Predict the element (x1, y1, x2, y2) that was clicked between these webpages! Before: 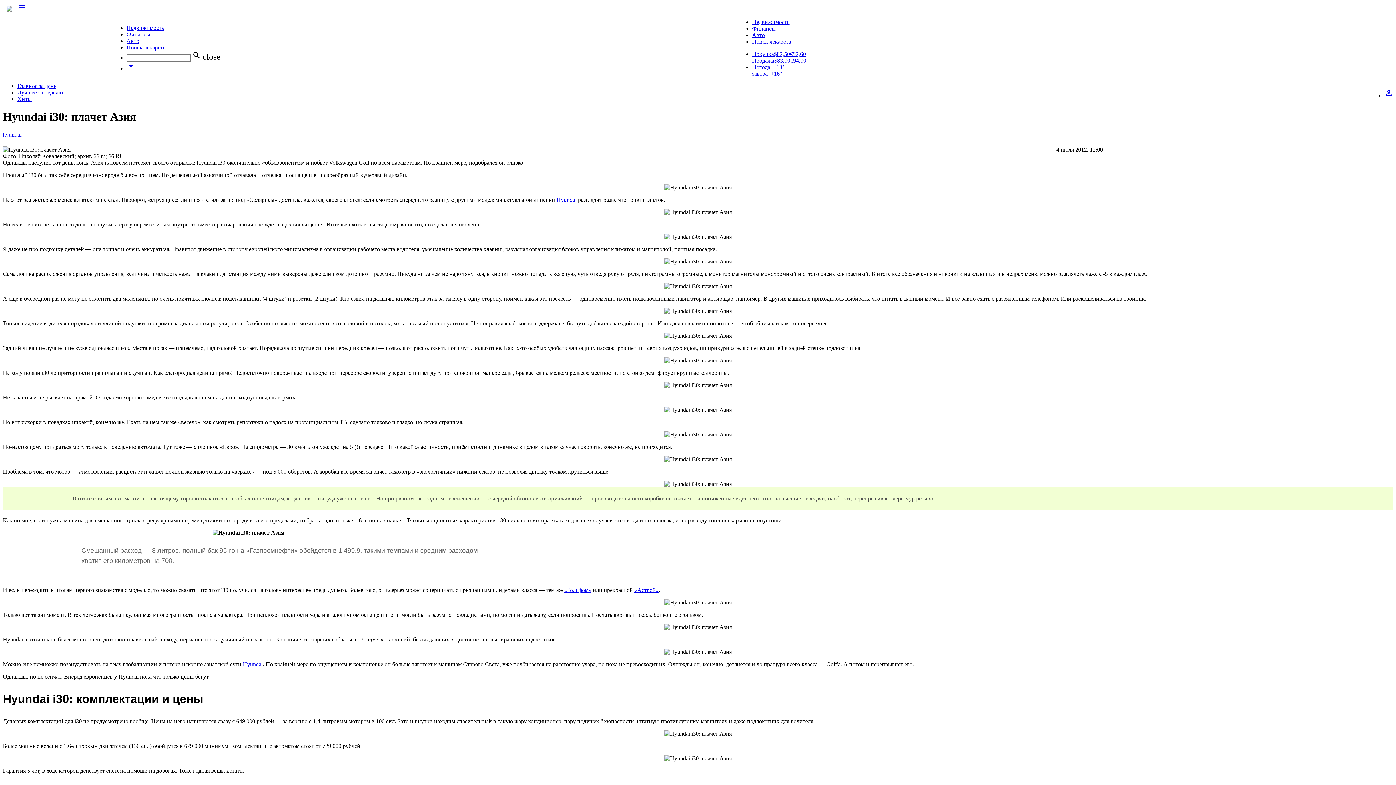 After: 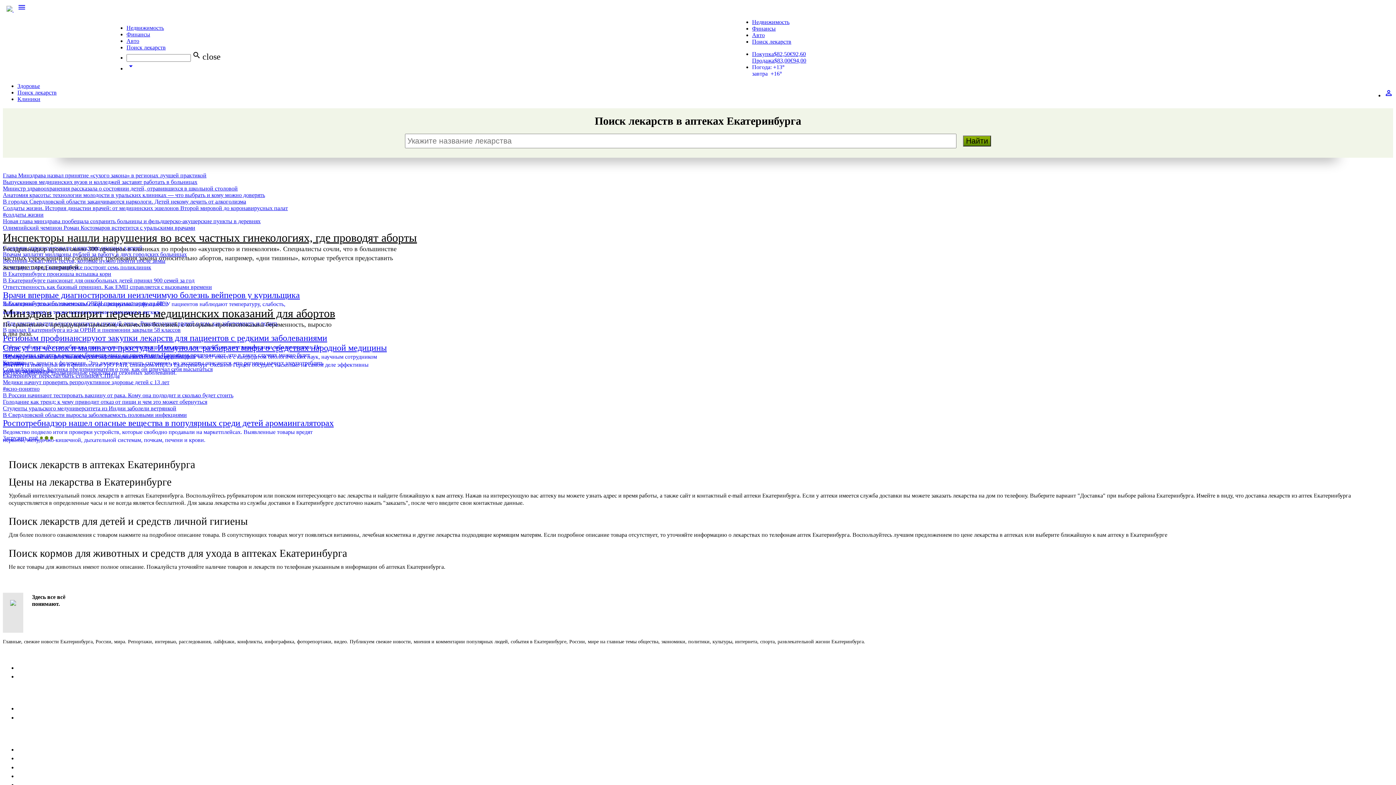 Action: label: Поиск лекарств bbox: (126, 44, 165, 50)